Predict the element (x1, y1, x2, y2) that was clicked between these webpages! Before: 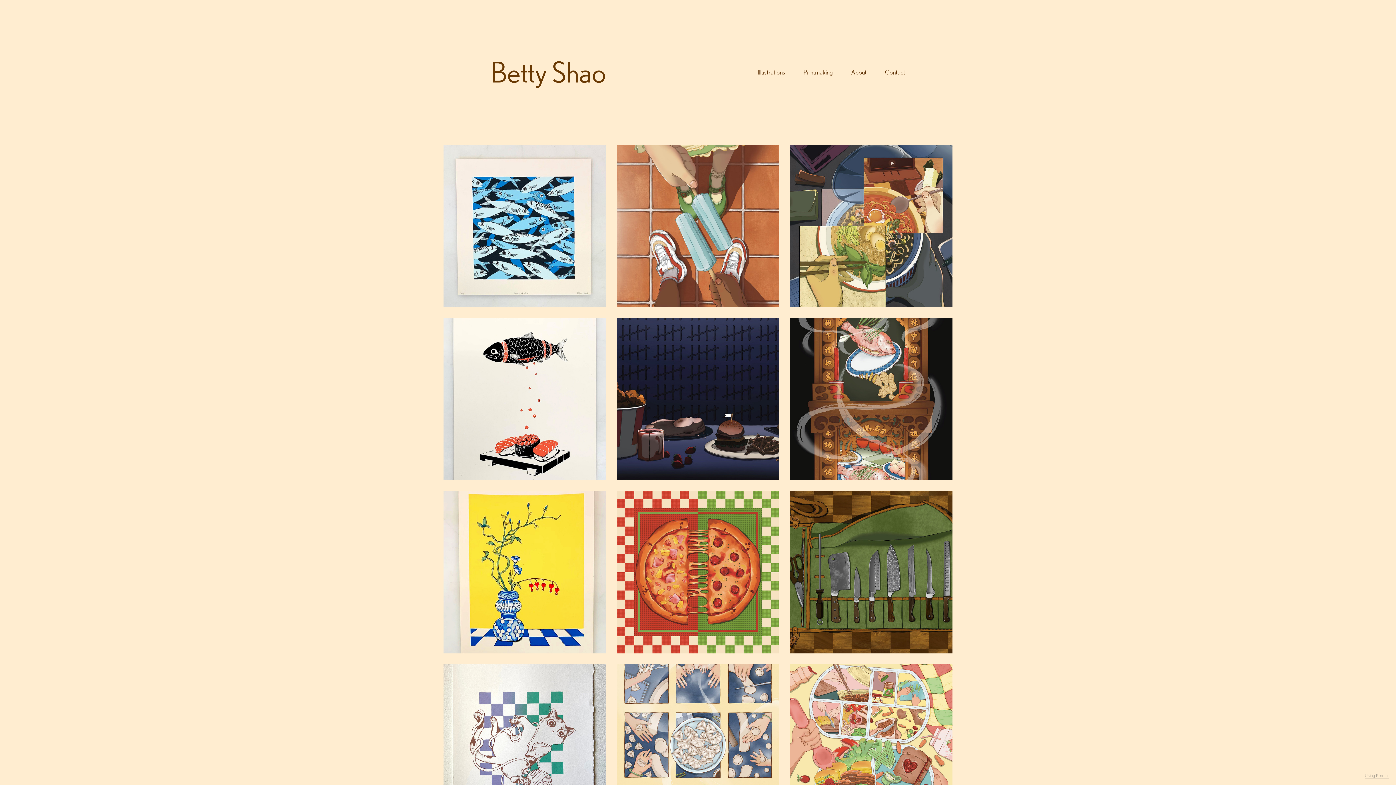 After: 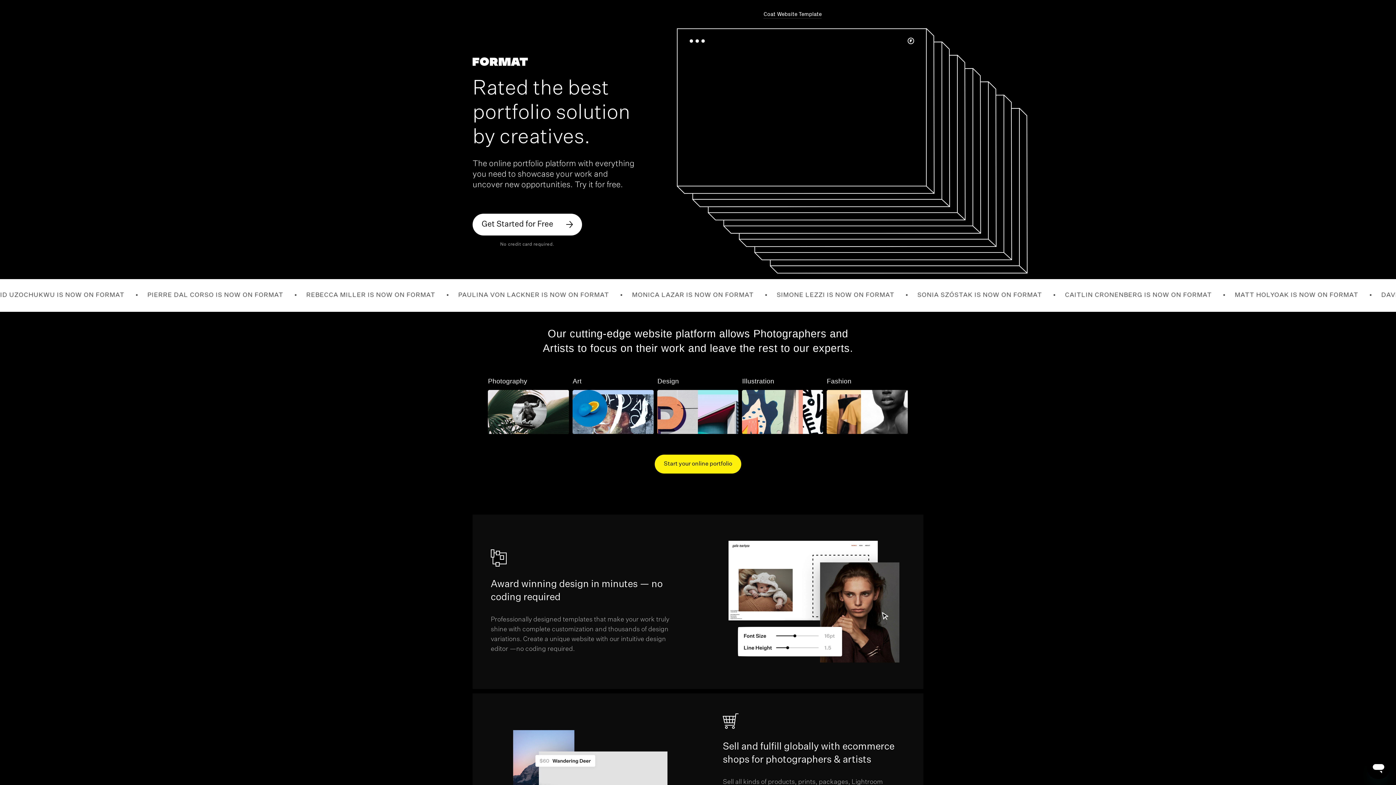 Action: bbox: (1365, 773, 1389, 778) label: Using Format